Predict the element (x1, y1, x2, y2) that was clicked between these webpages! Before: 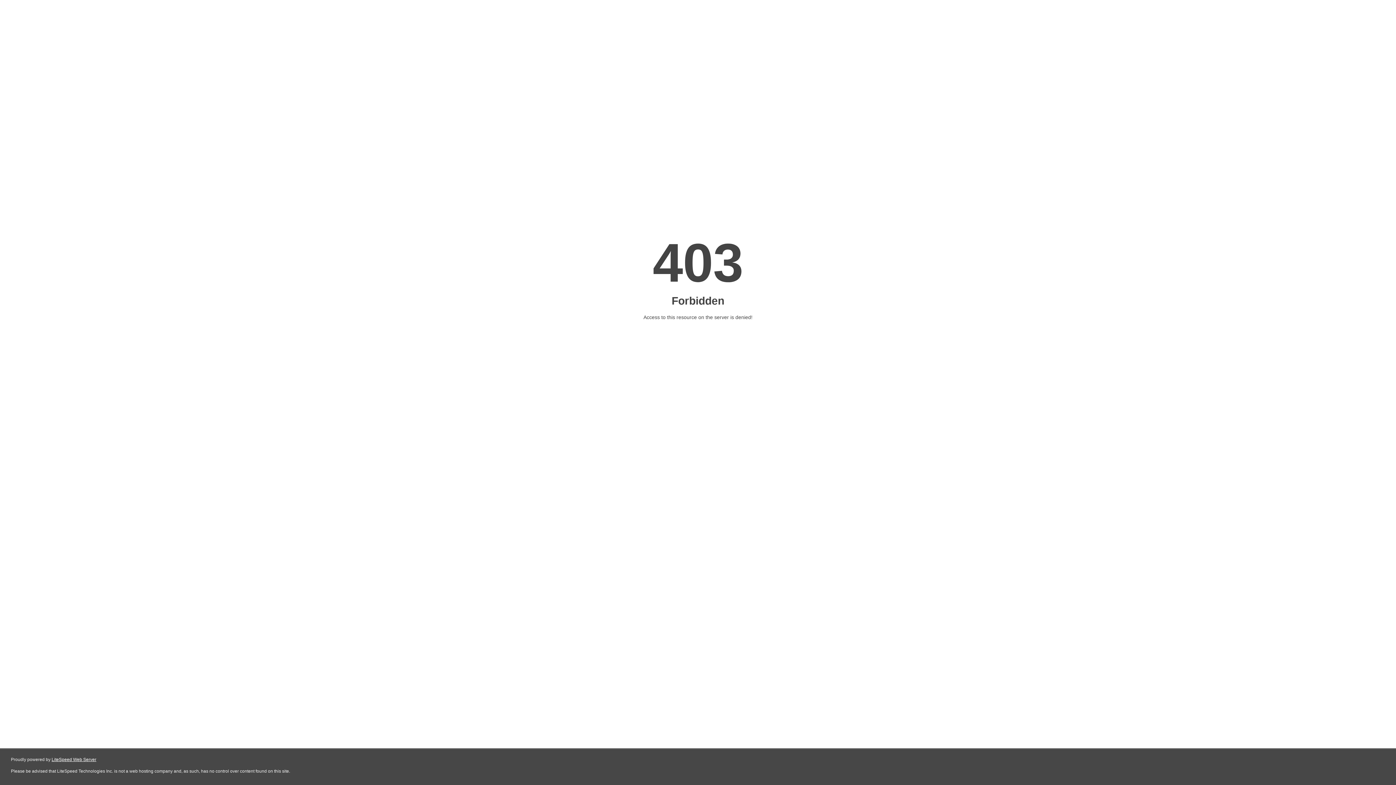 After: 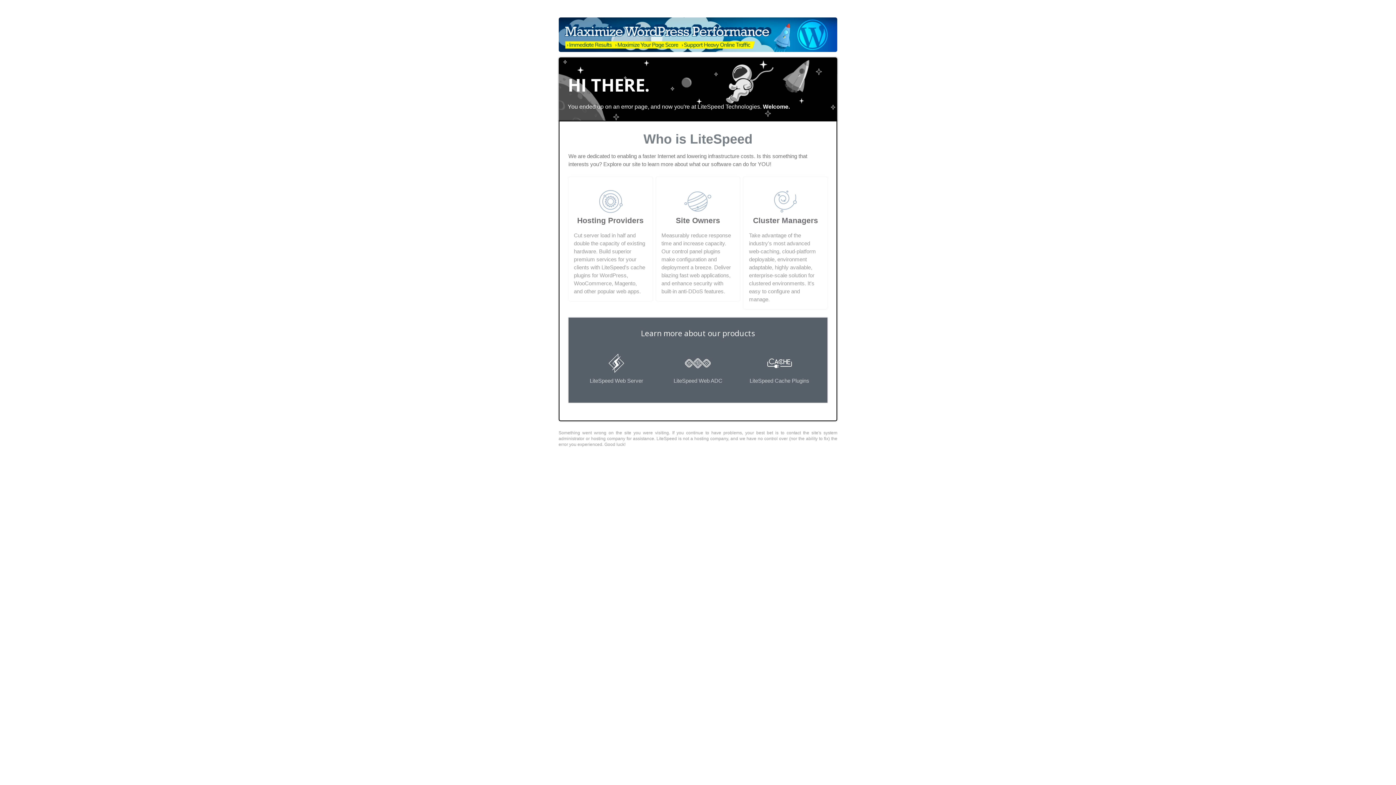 Action: bbox: (51, 757, 96, 762) label: LiteSpeed Web Server